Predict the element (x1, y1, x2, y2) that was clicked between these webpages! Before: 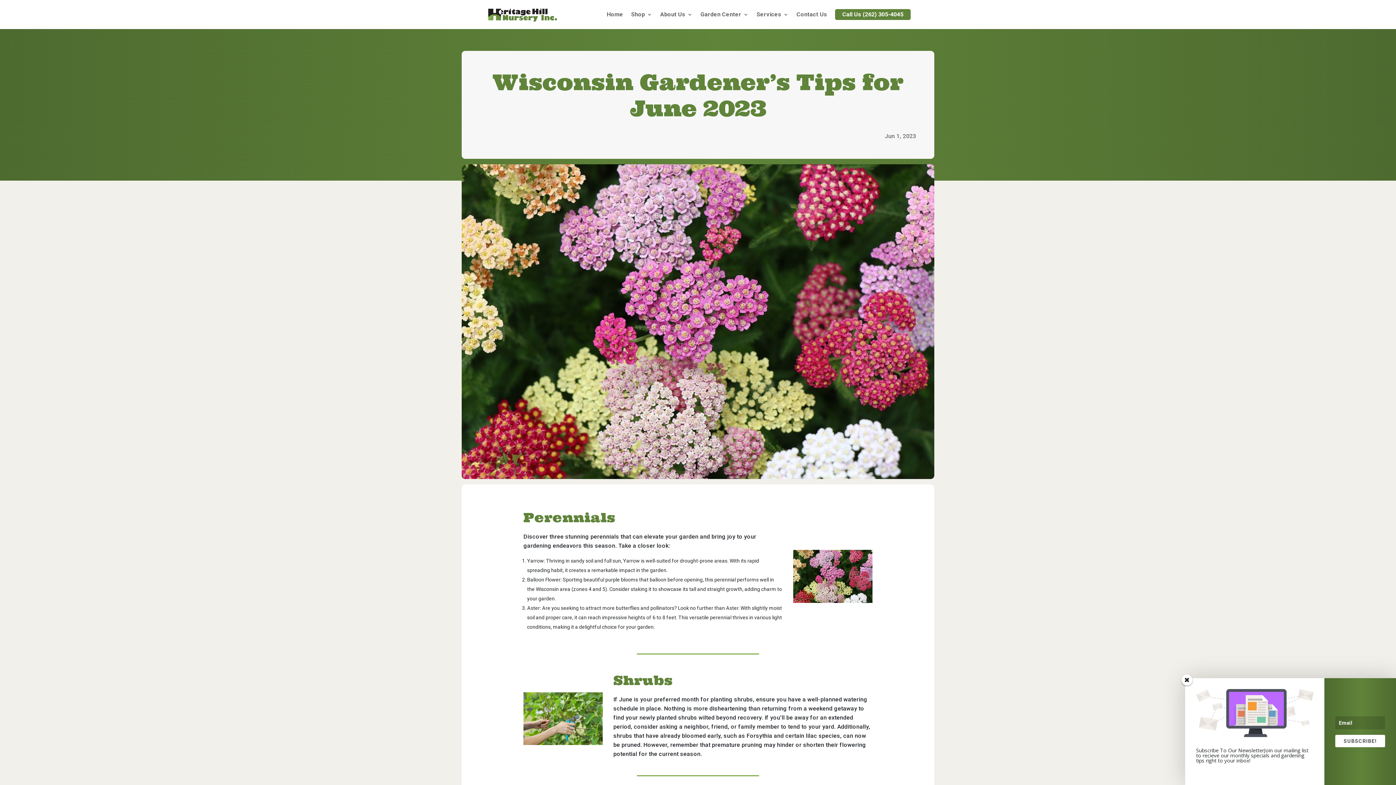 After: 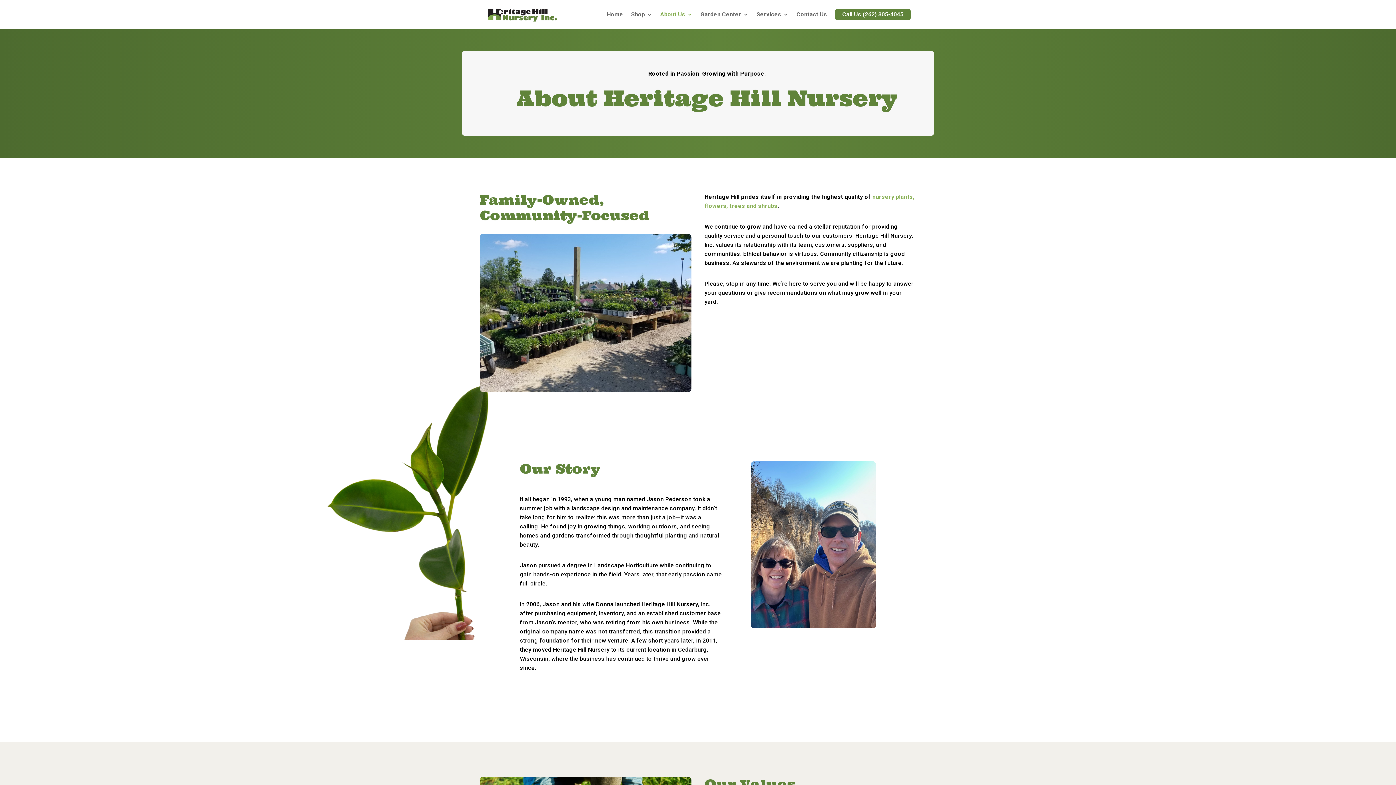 Action: label: About Us bbox: (660, 12, 692, 29)